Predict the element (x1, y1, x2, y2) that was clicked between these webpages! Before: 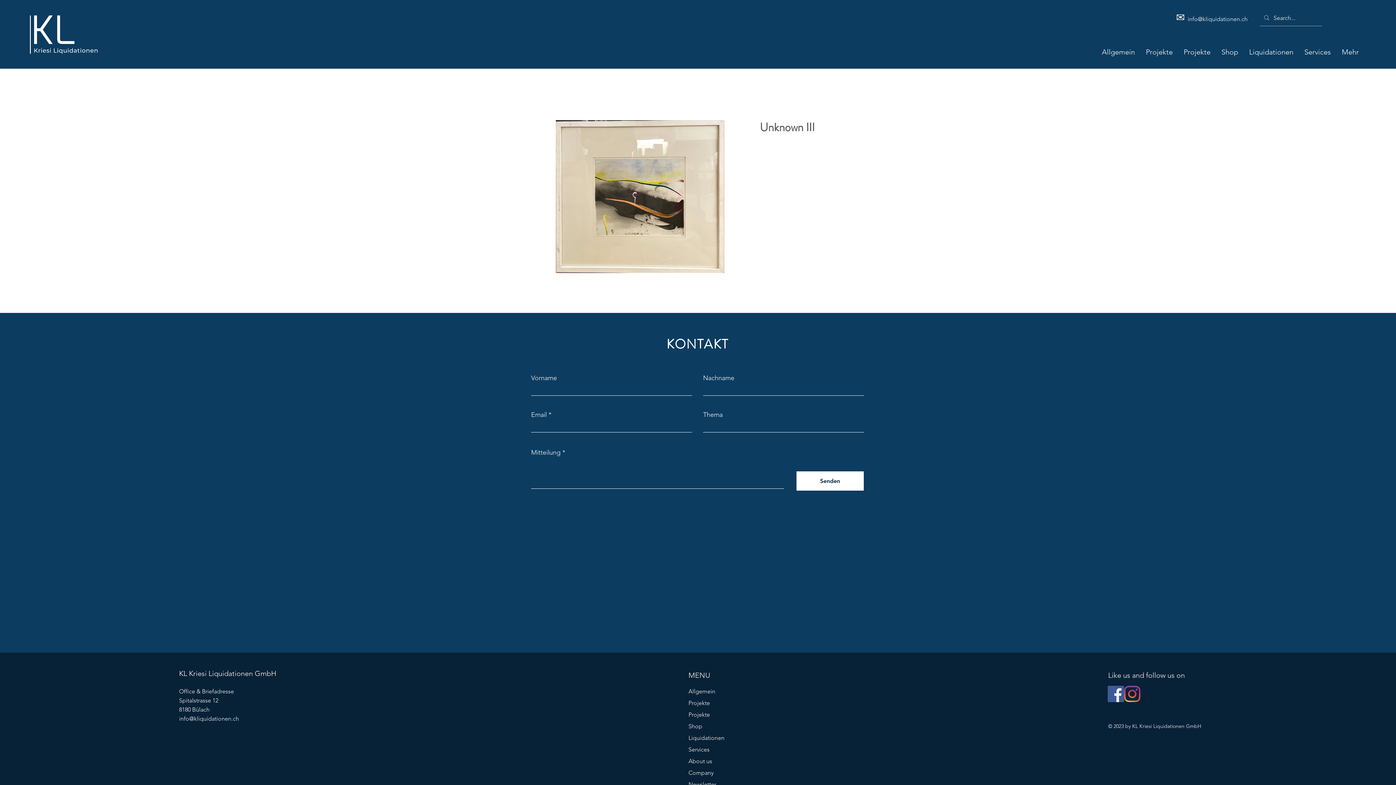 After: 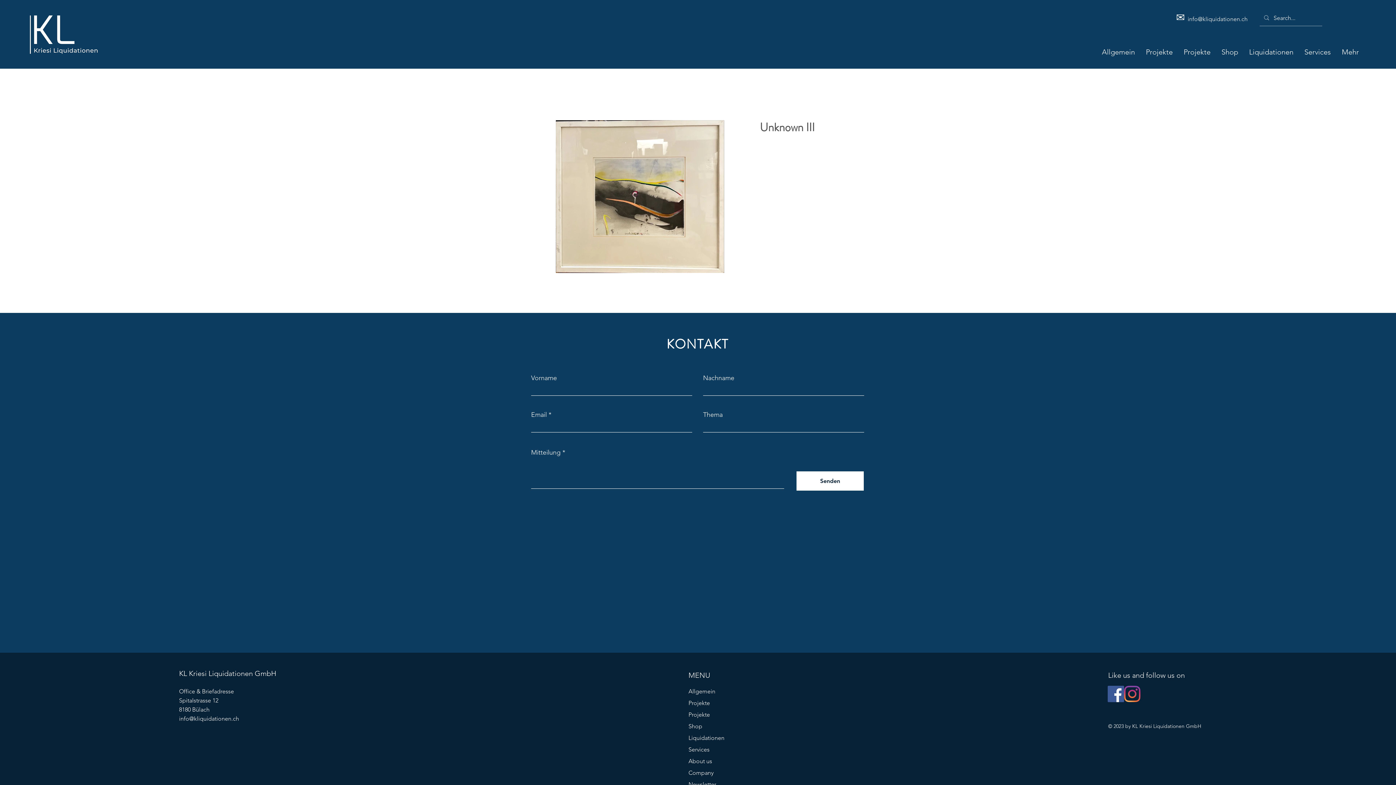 Action: bbox: (1173, 15, 1248, 22) label:  ✉  info@kliquidationen.ch